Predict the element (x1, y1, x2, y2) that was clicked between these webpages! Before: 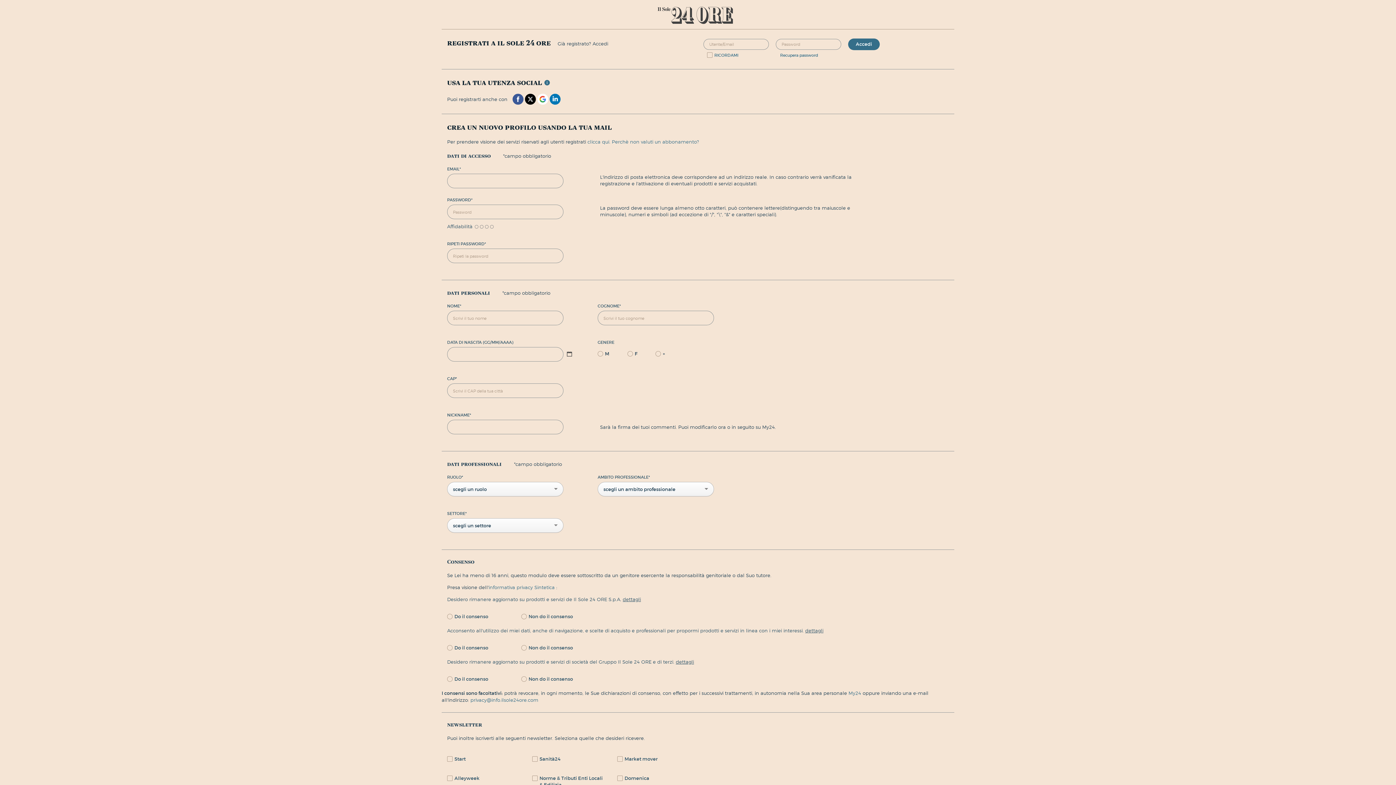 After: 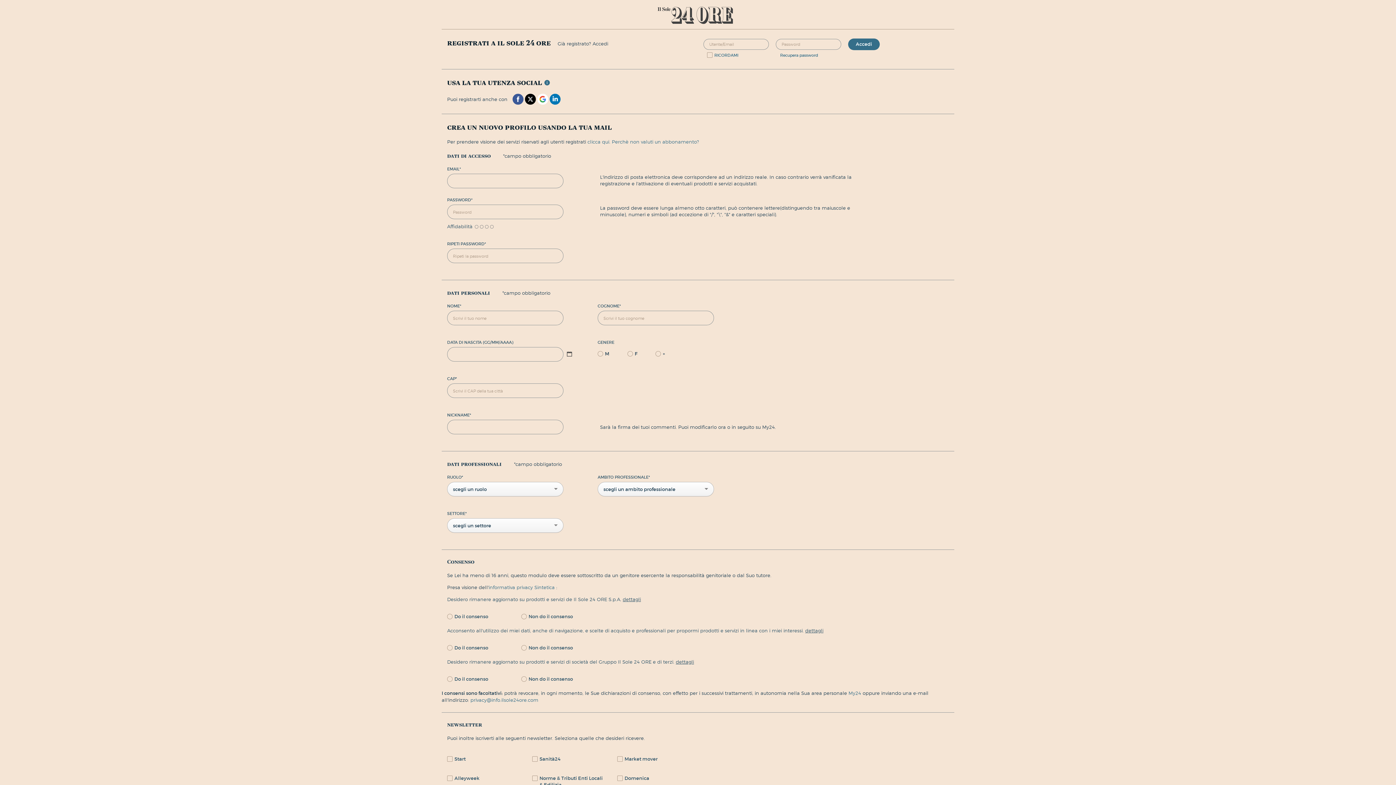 Action: bbox: (525, 95, 536, 101)